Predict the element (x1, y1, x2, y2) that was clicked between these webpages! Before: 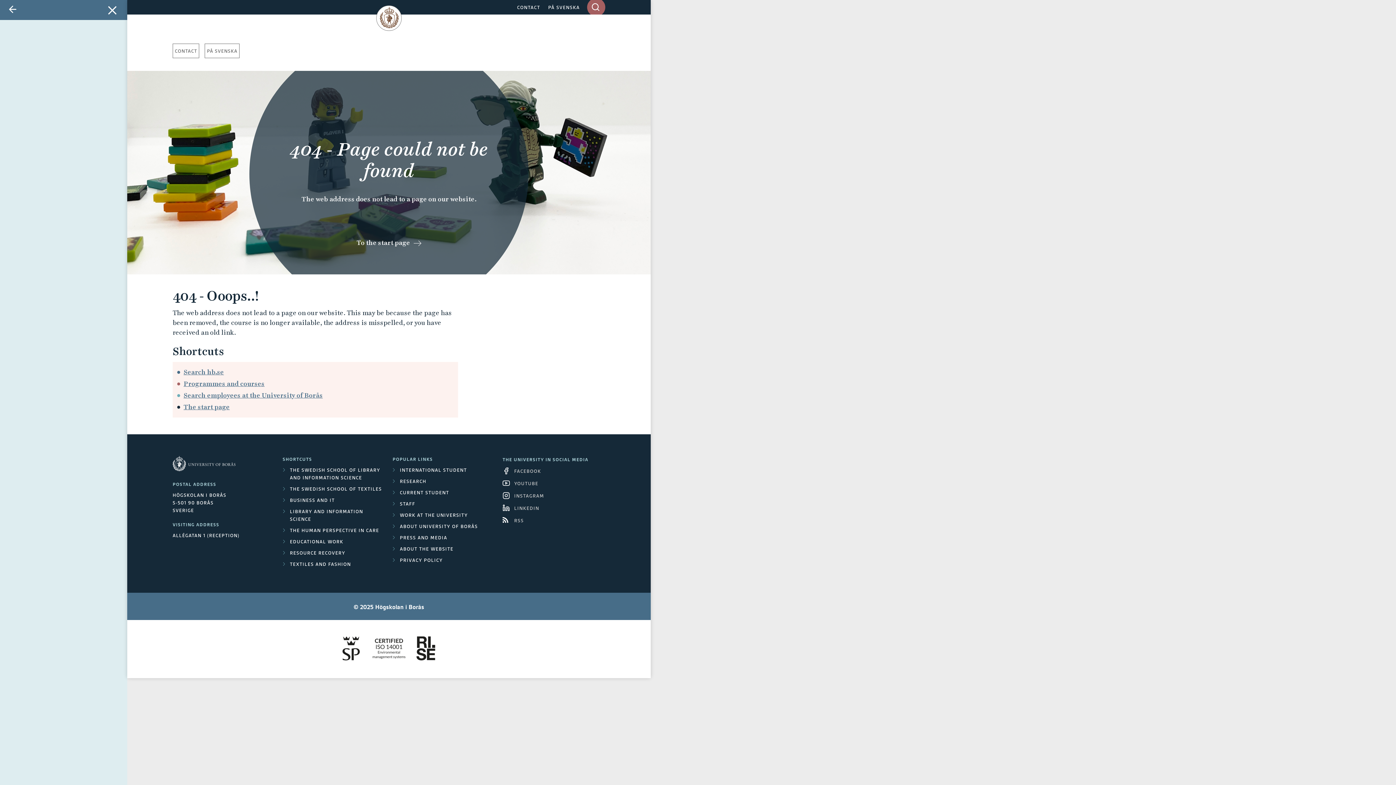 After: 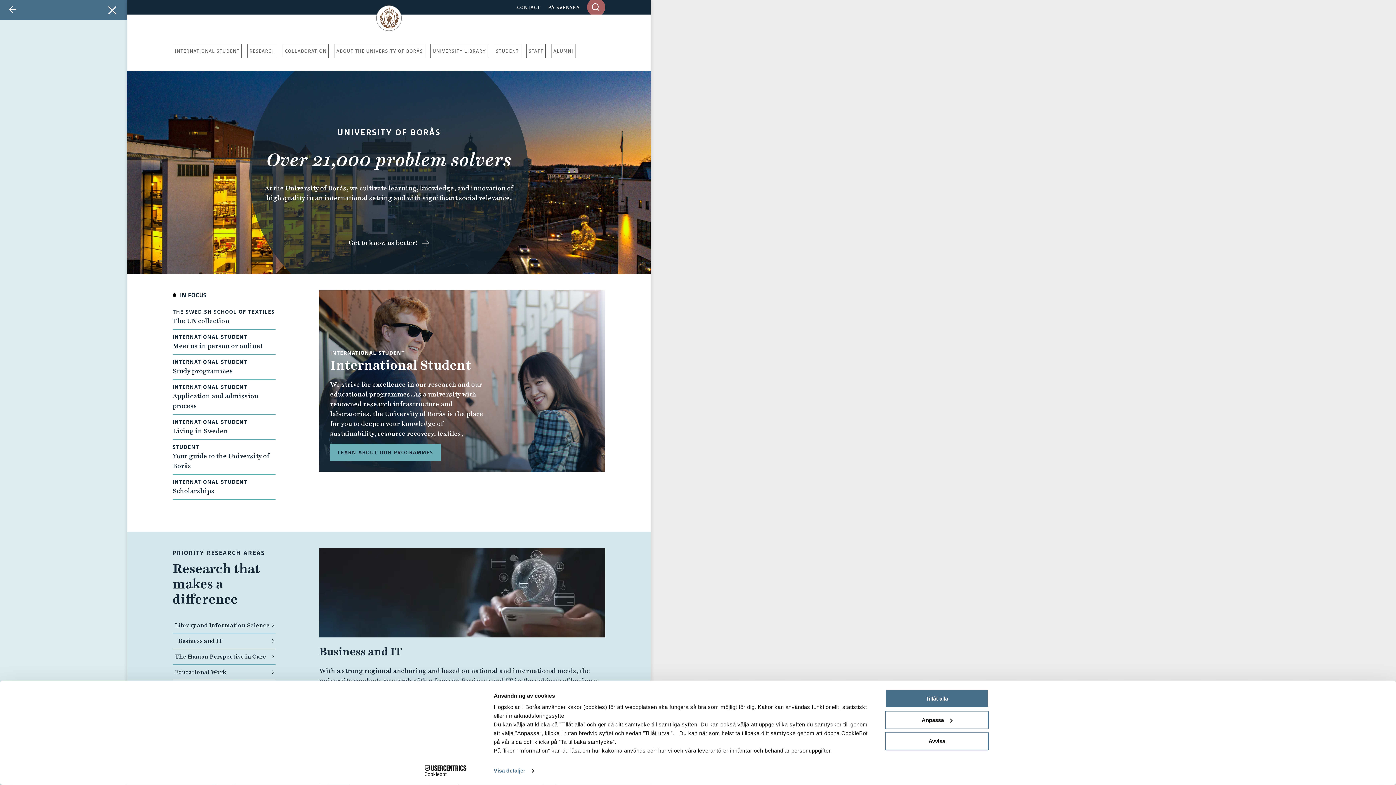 Action: label: To the start page bbox: (263, 239, 514, 248)